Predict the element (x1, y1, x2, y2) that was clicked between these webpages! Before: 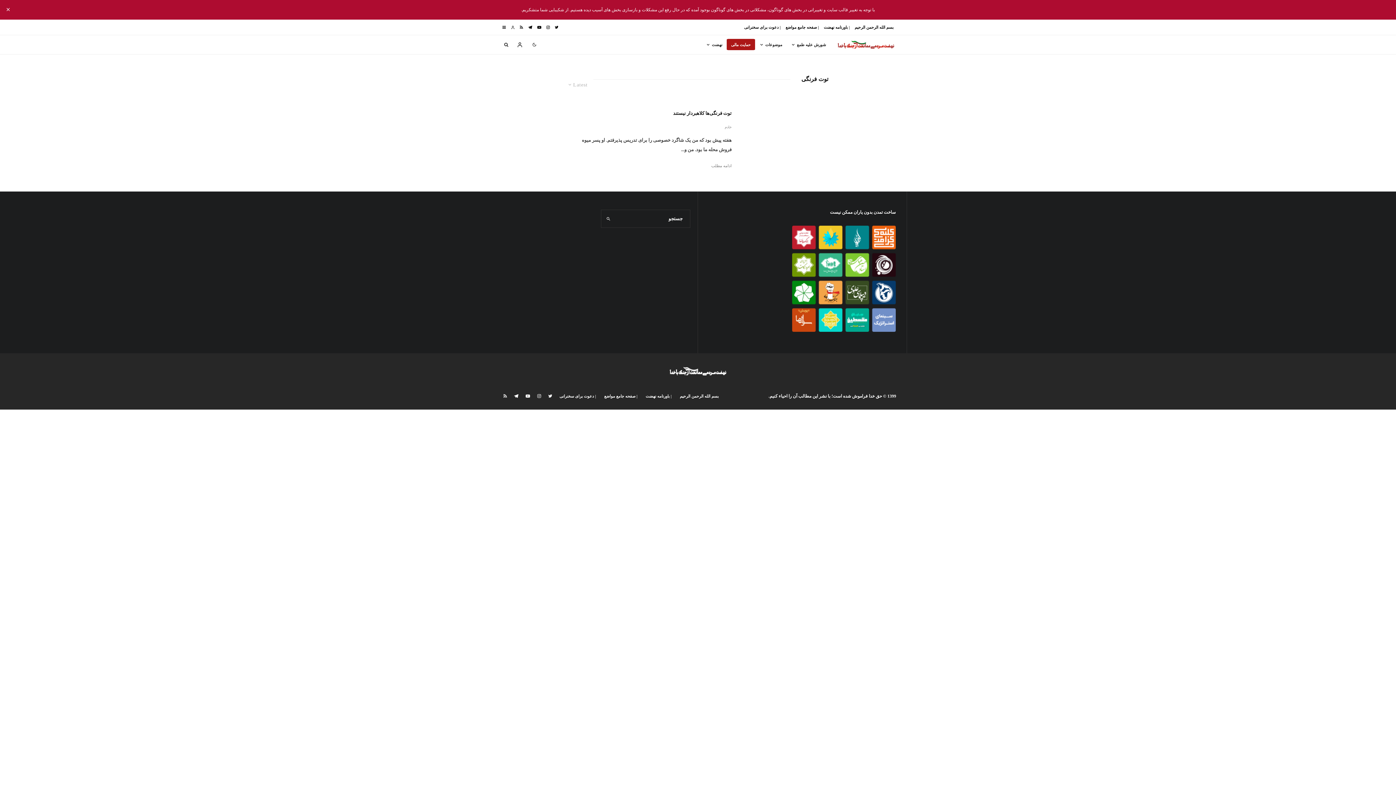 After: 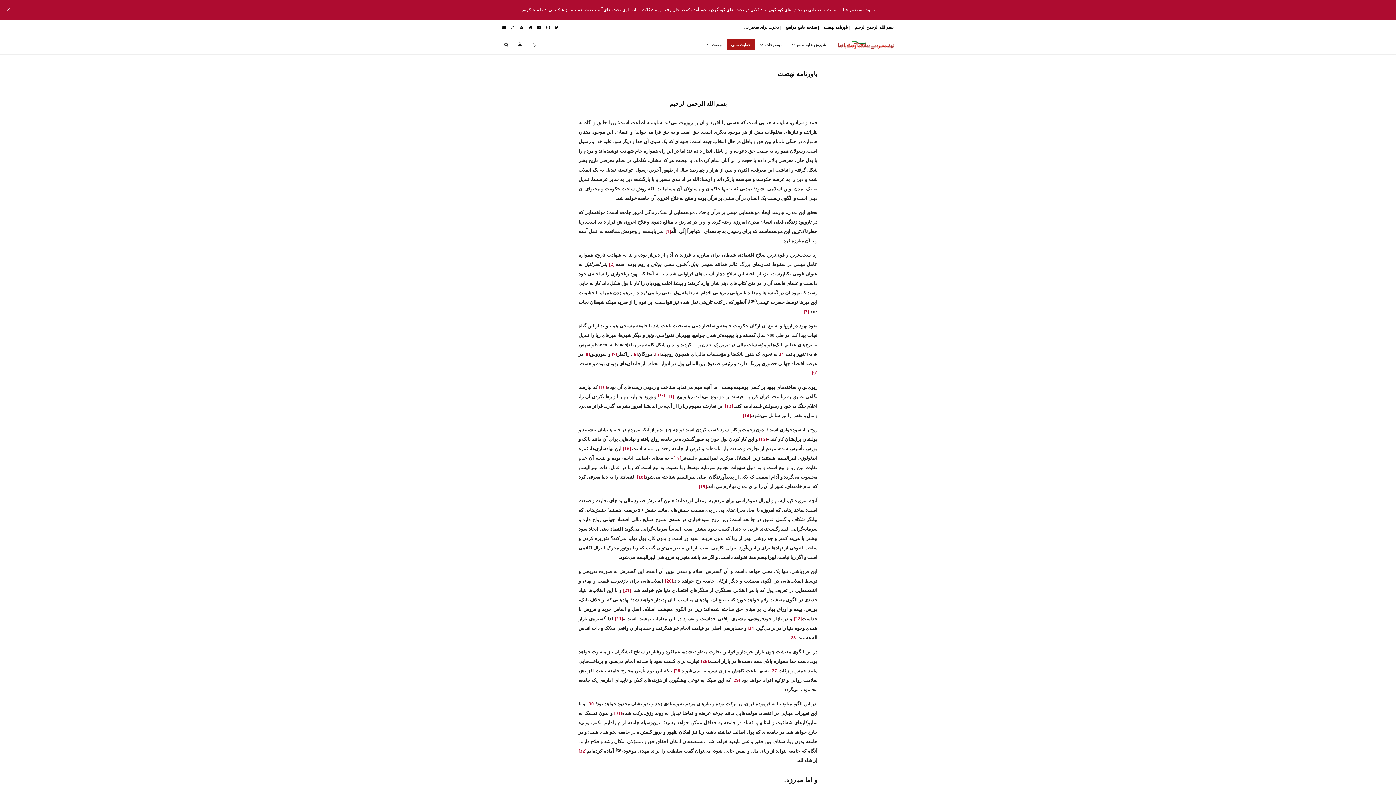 Action: bbox: (645, 392, 671, 400) label: | باورنامه نهضت